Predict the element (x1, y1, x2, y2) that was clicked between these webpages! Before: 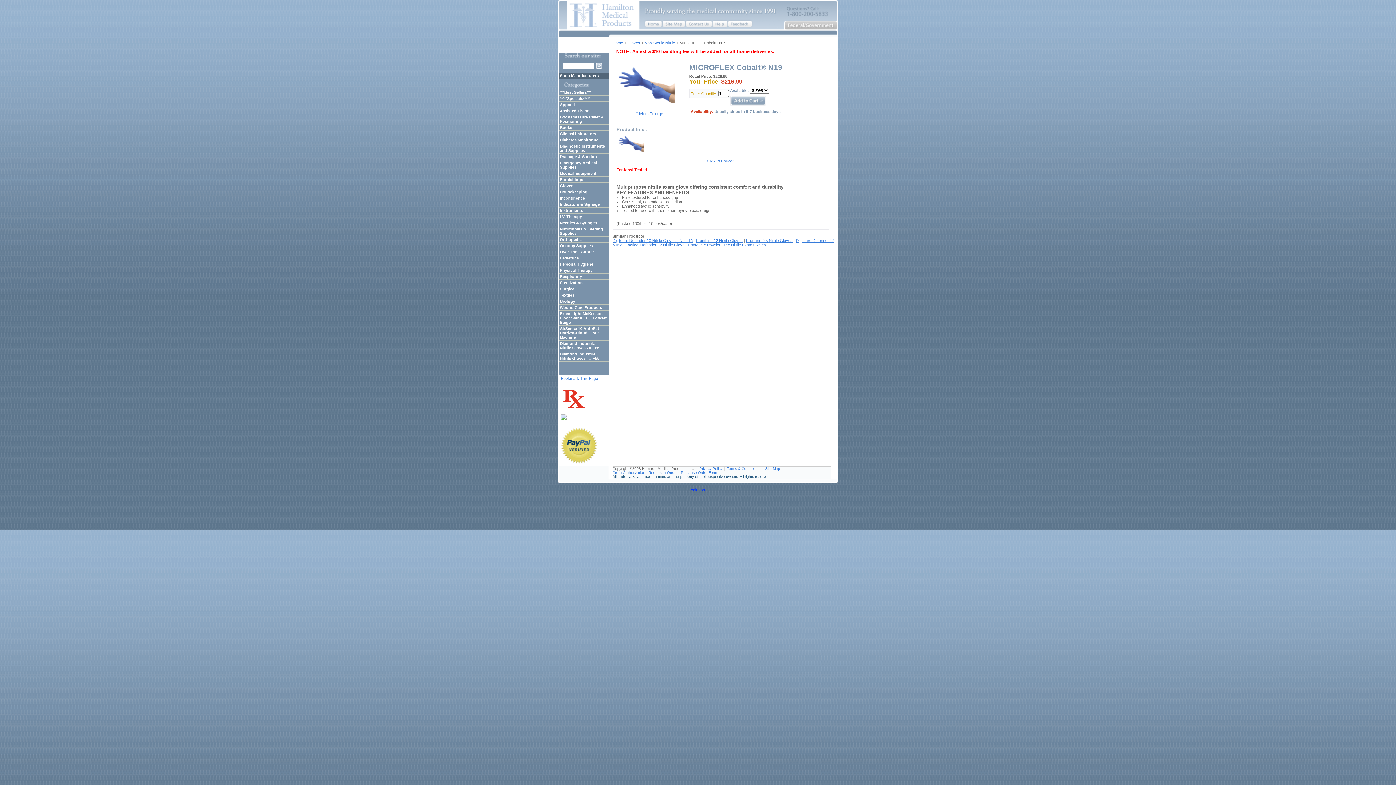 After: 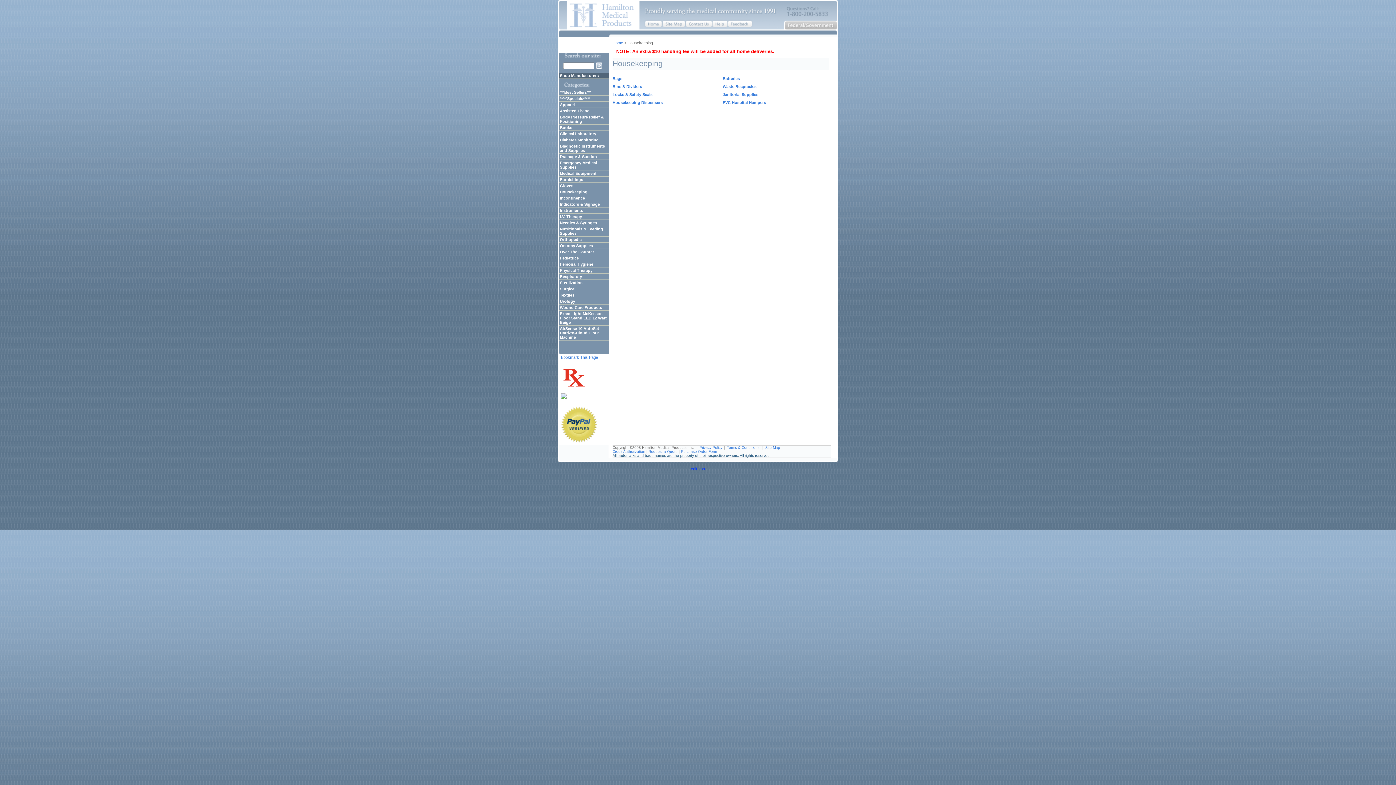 Action: bbox: (559, 189, 609, 195) label: Housekeeping